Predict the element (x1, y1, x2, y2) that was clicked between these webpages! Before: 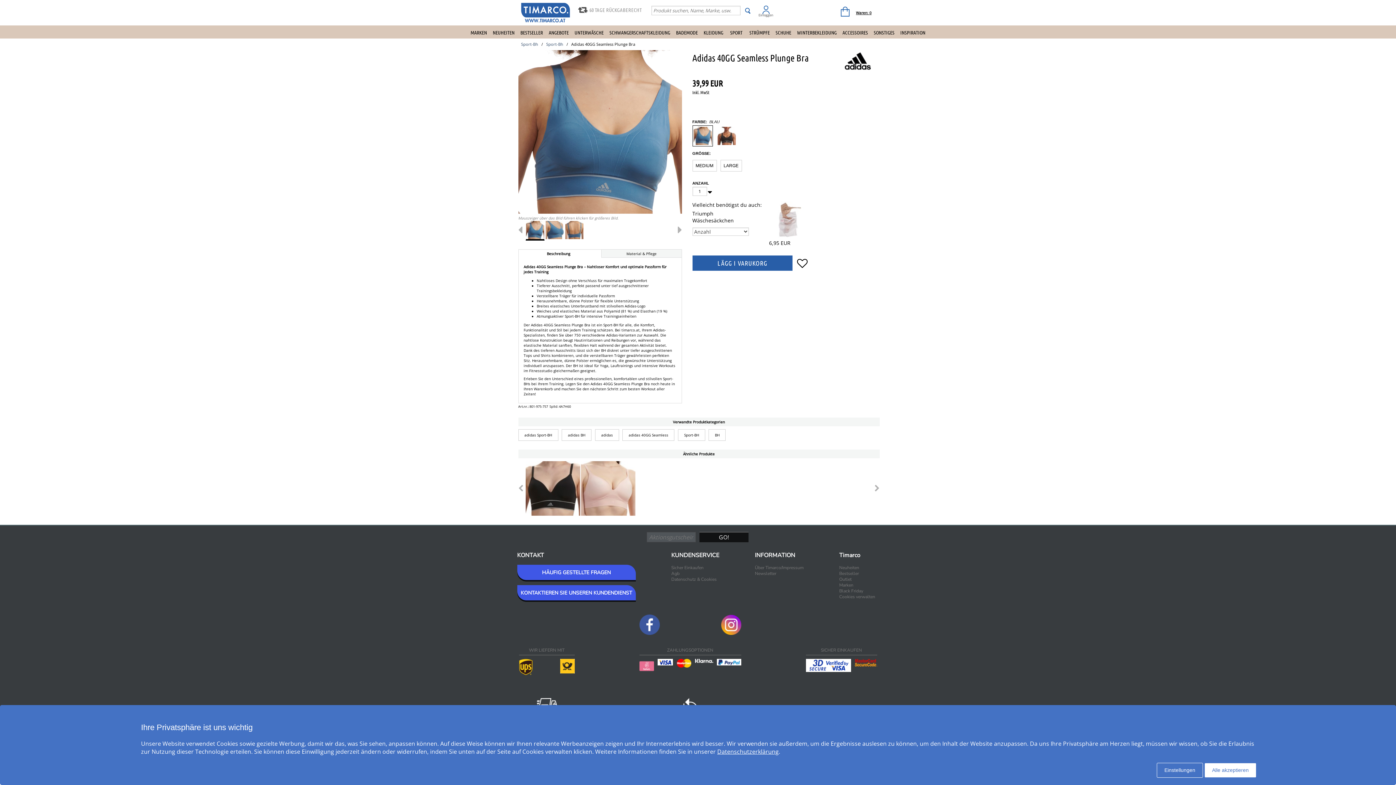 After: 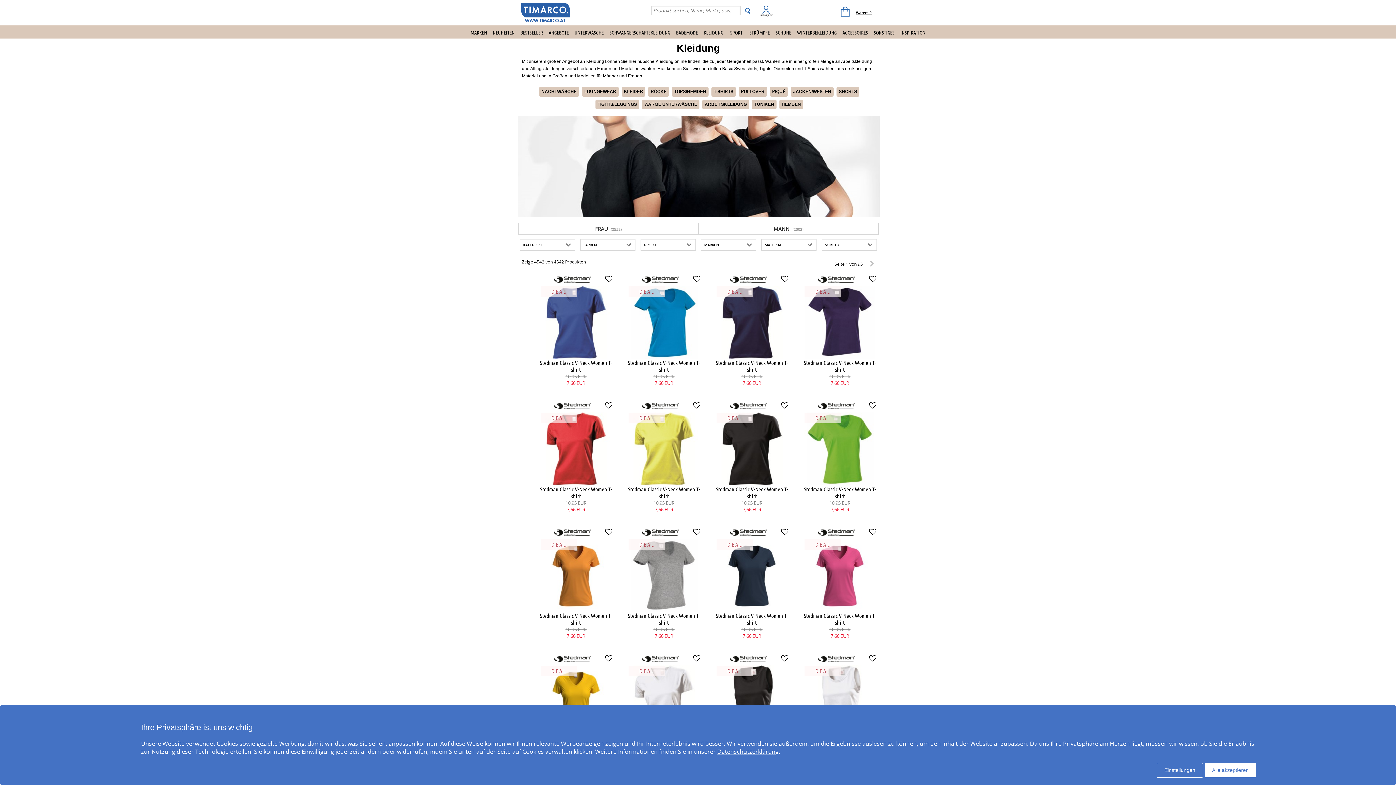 Action: bbox: (700, 26, 726, 38) label: KLEIDUNG